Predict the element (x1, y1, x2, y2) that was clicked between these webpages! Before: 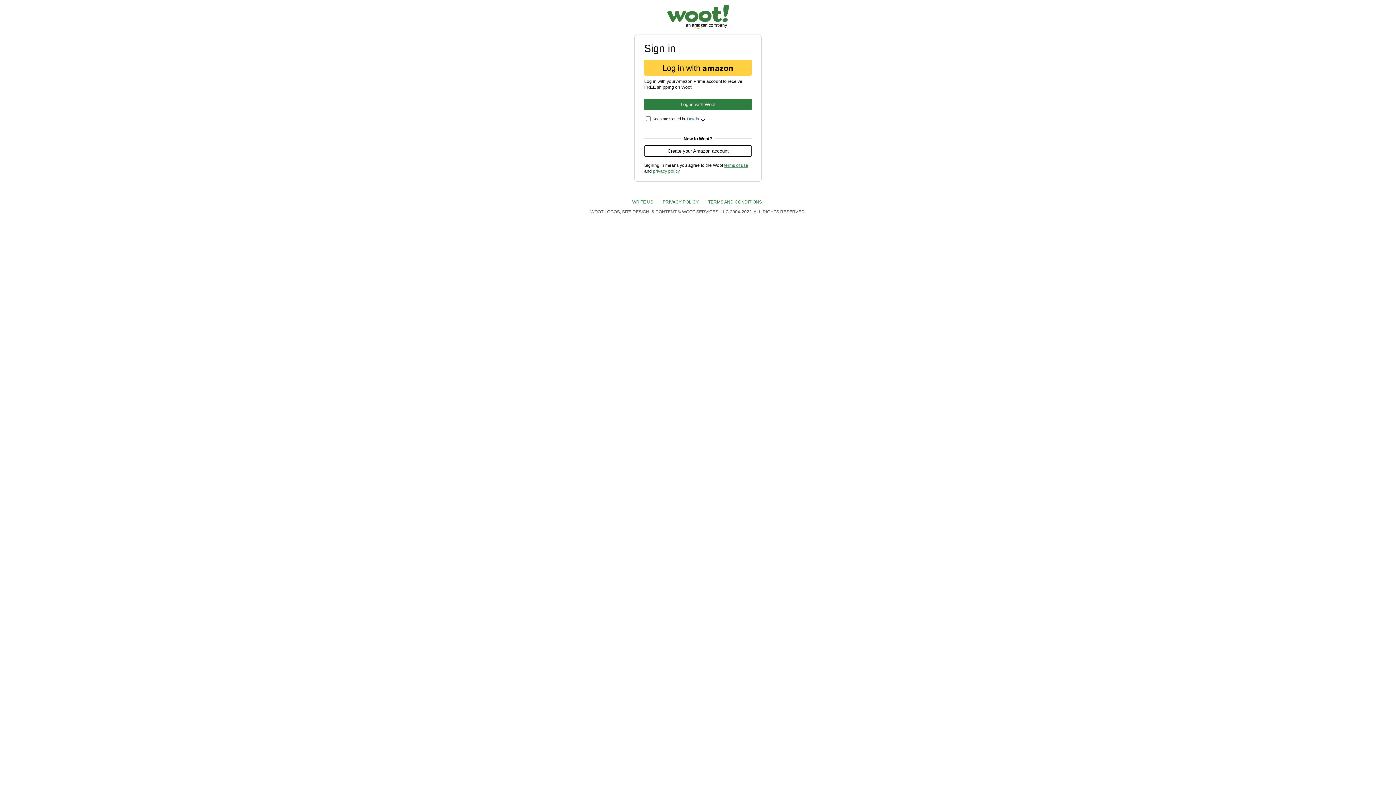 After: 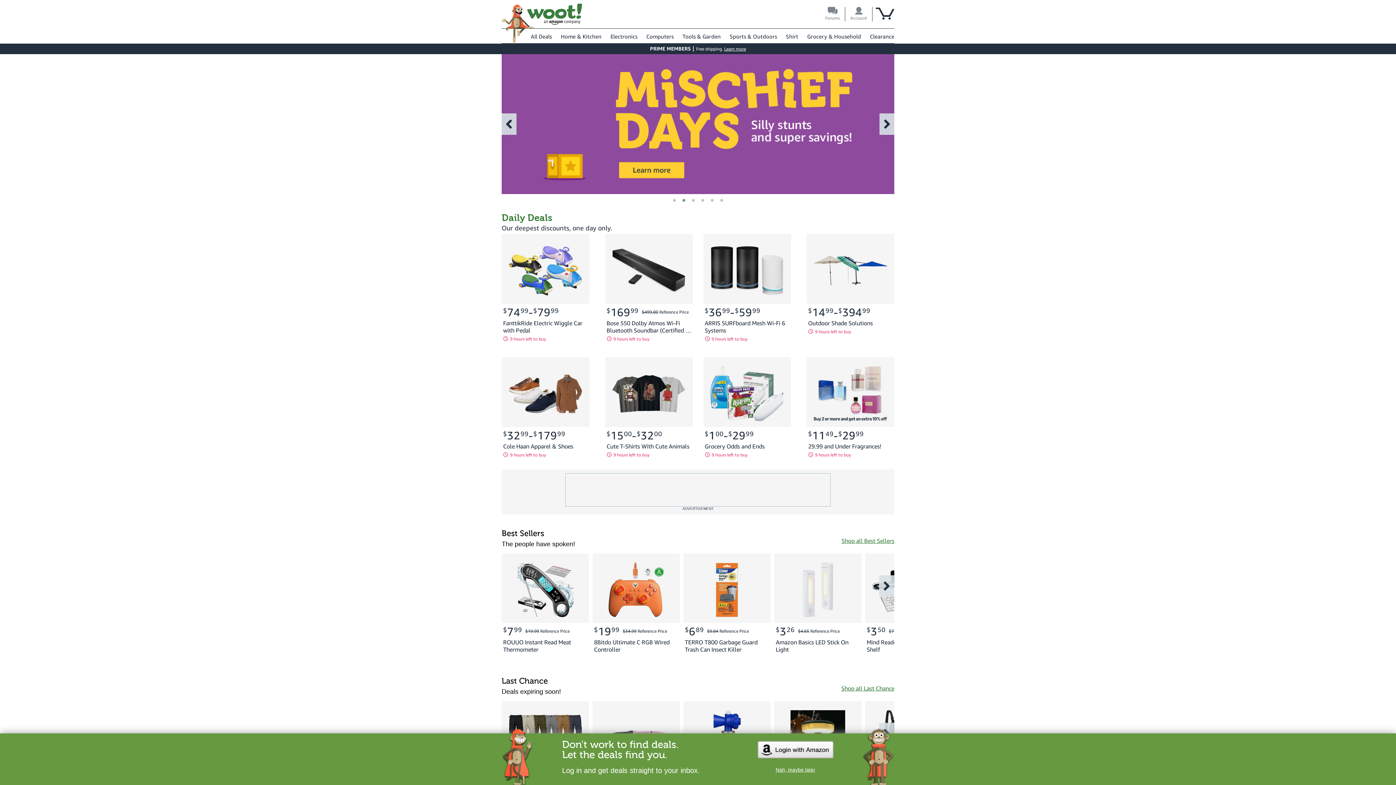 Action: bbox: (667, 5, 729, 11)